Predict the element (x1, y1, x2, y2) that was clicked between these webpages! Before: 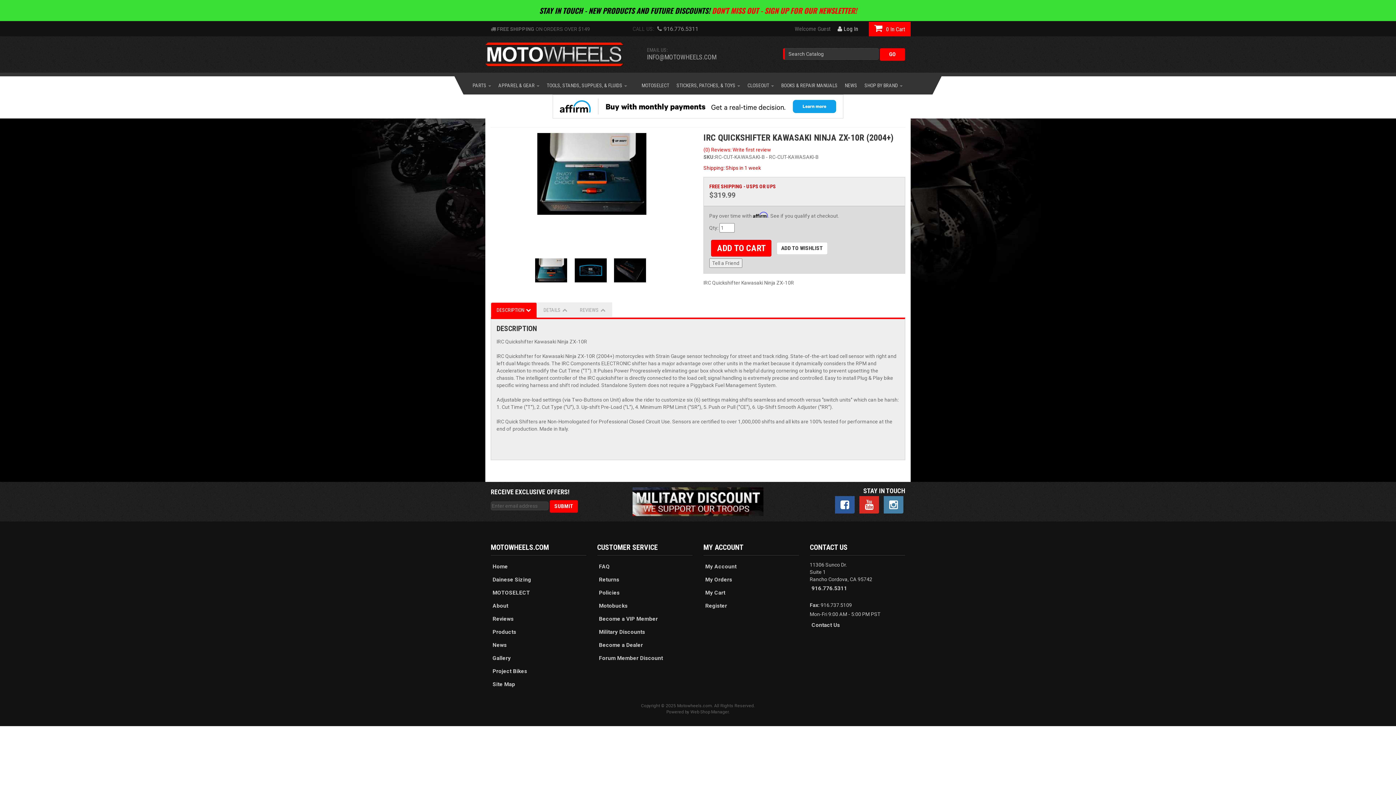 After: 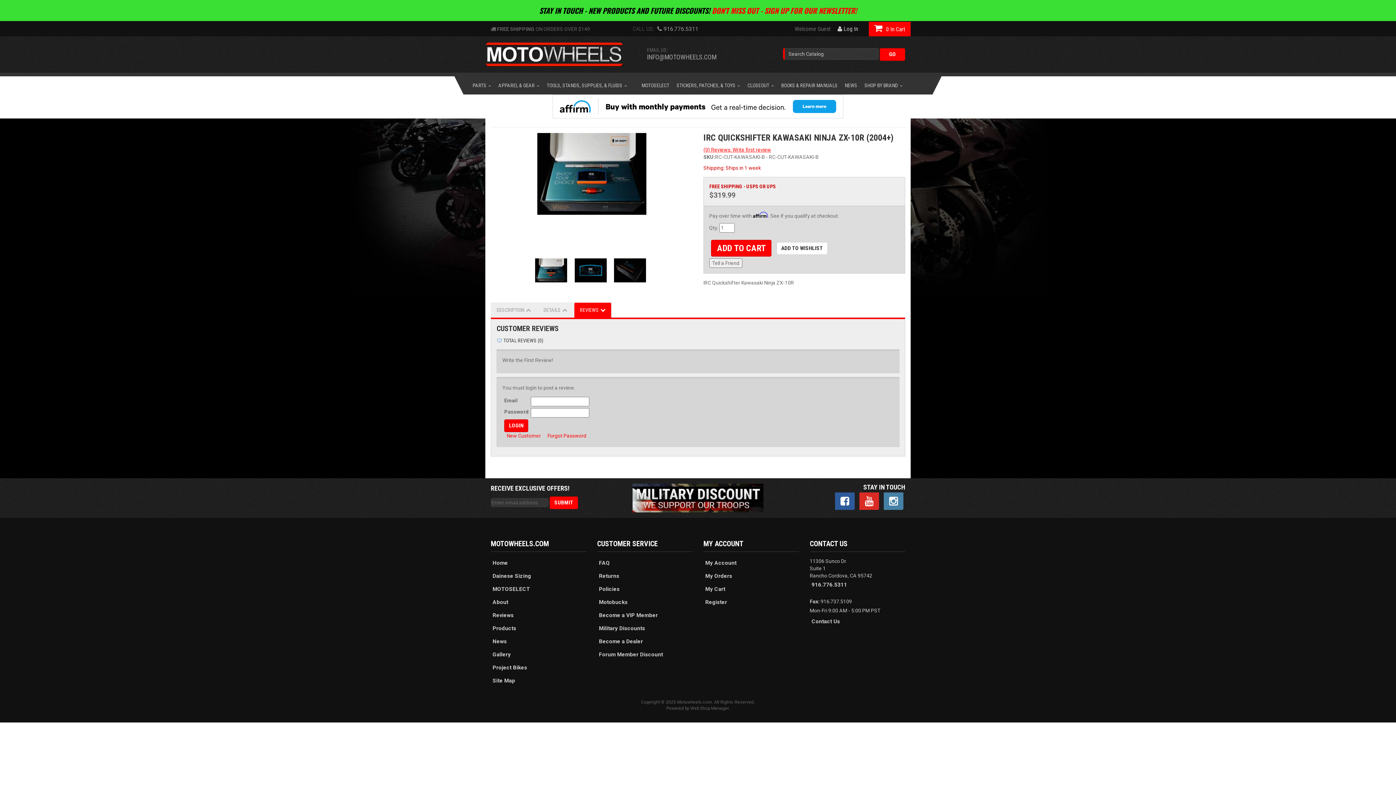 Action: bbox: (703, 146, 771, 152) label: (0) Reviews: Write first review